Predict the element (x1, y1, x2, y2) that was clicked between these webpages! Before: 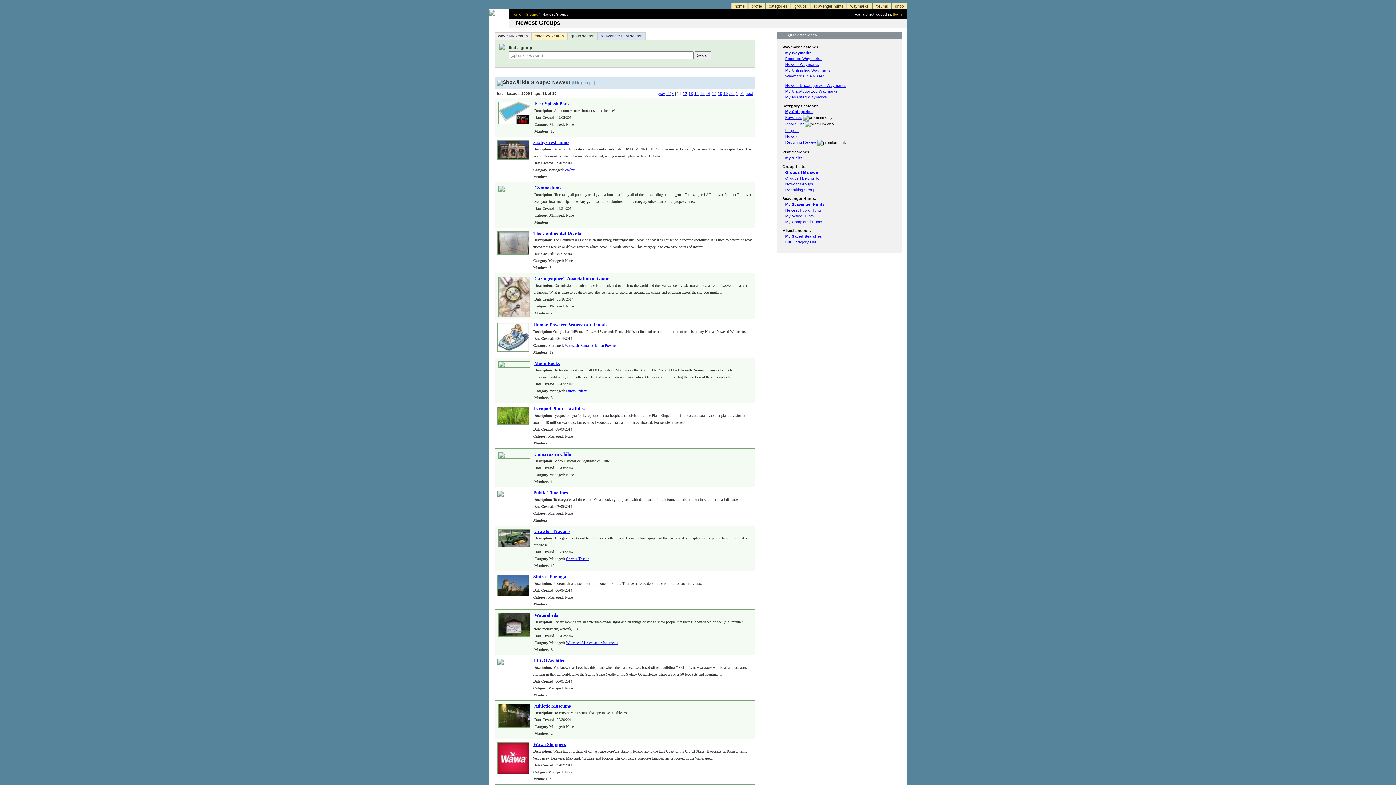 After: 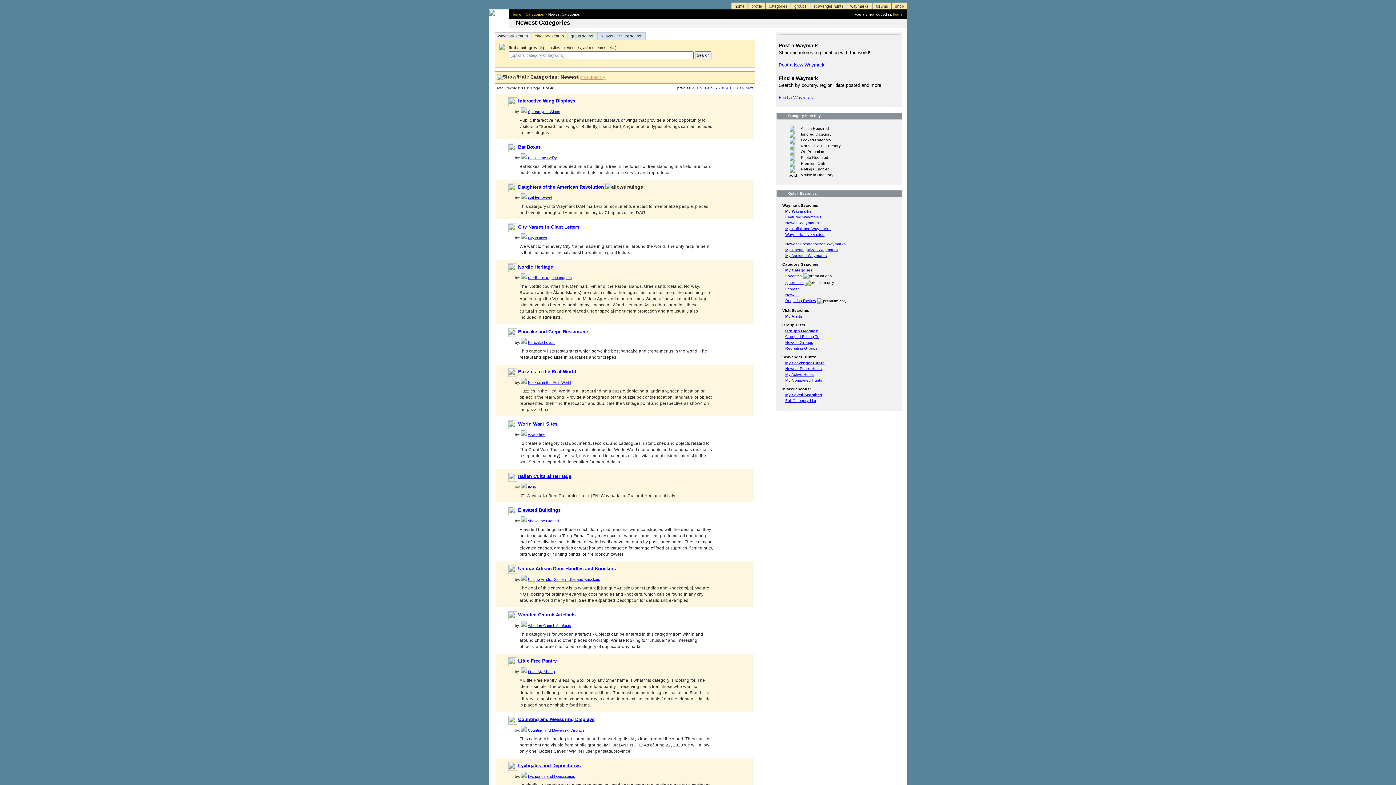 Action: bbox: (785, 134, 798, 138) label: Newest